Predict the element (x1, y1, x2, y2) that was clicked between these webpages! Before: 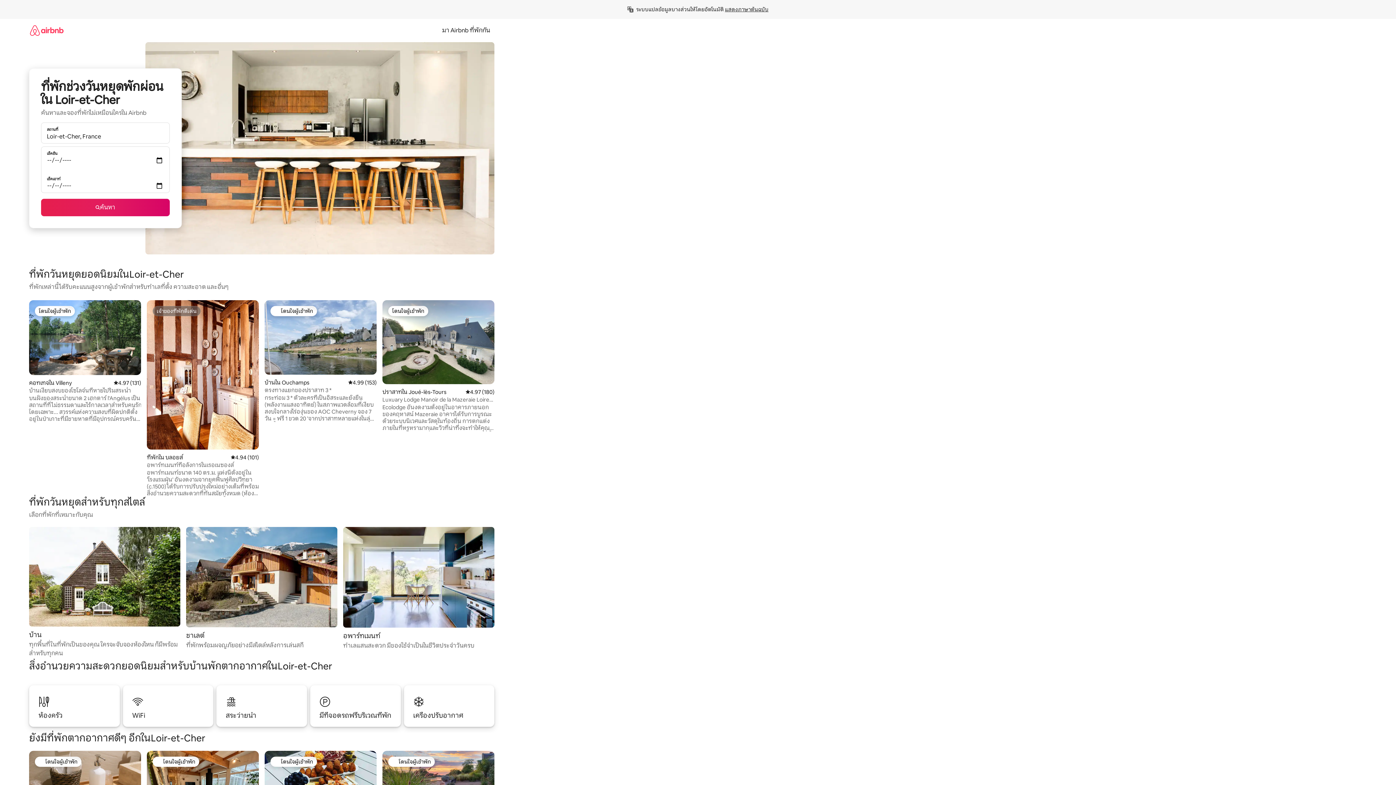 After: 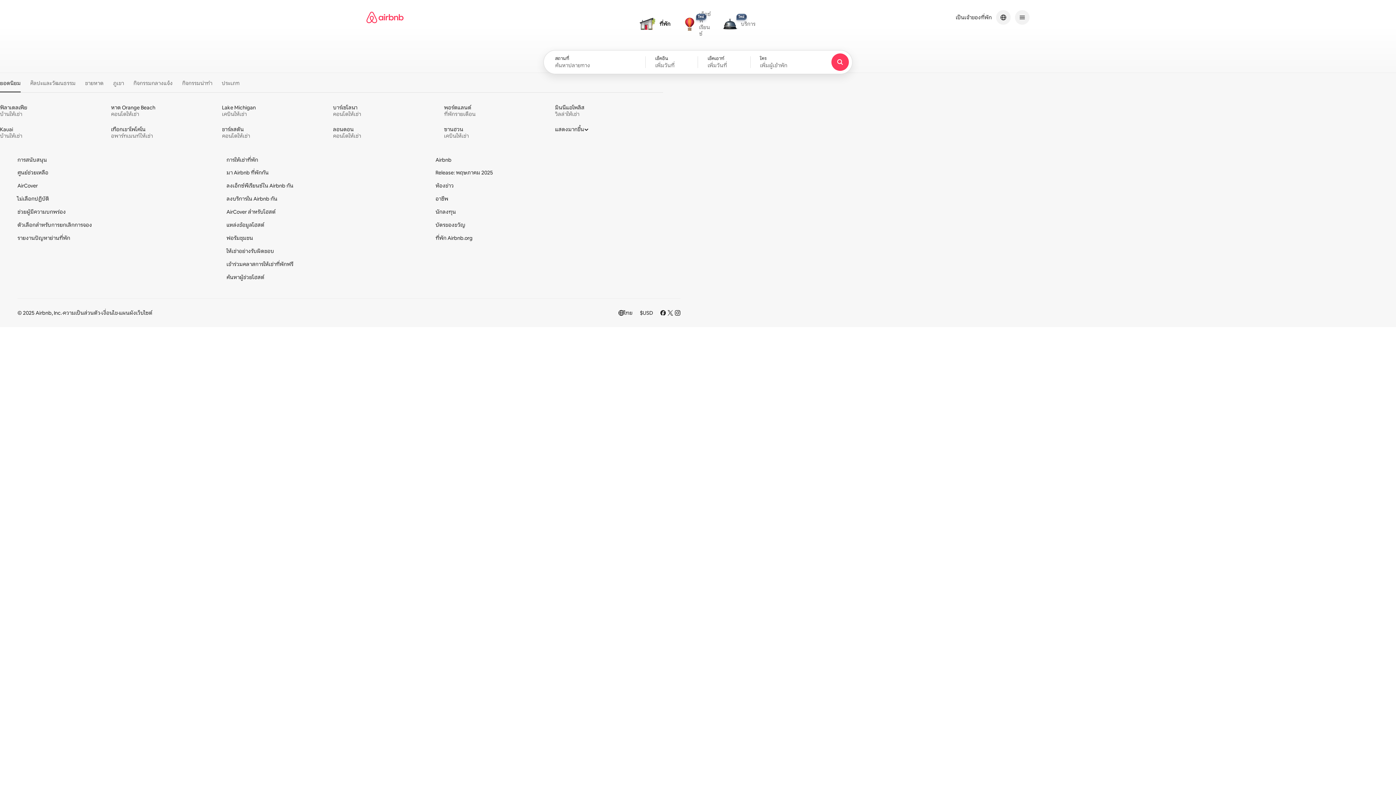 Action: bbox: (29, 18, 63, 41)